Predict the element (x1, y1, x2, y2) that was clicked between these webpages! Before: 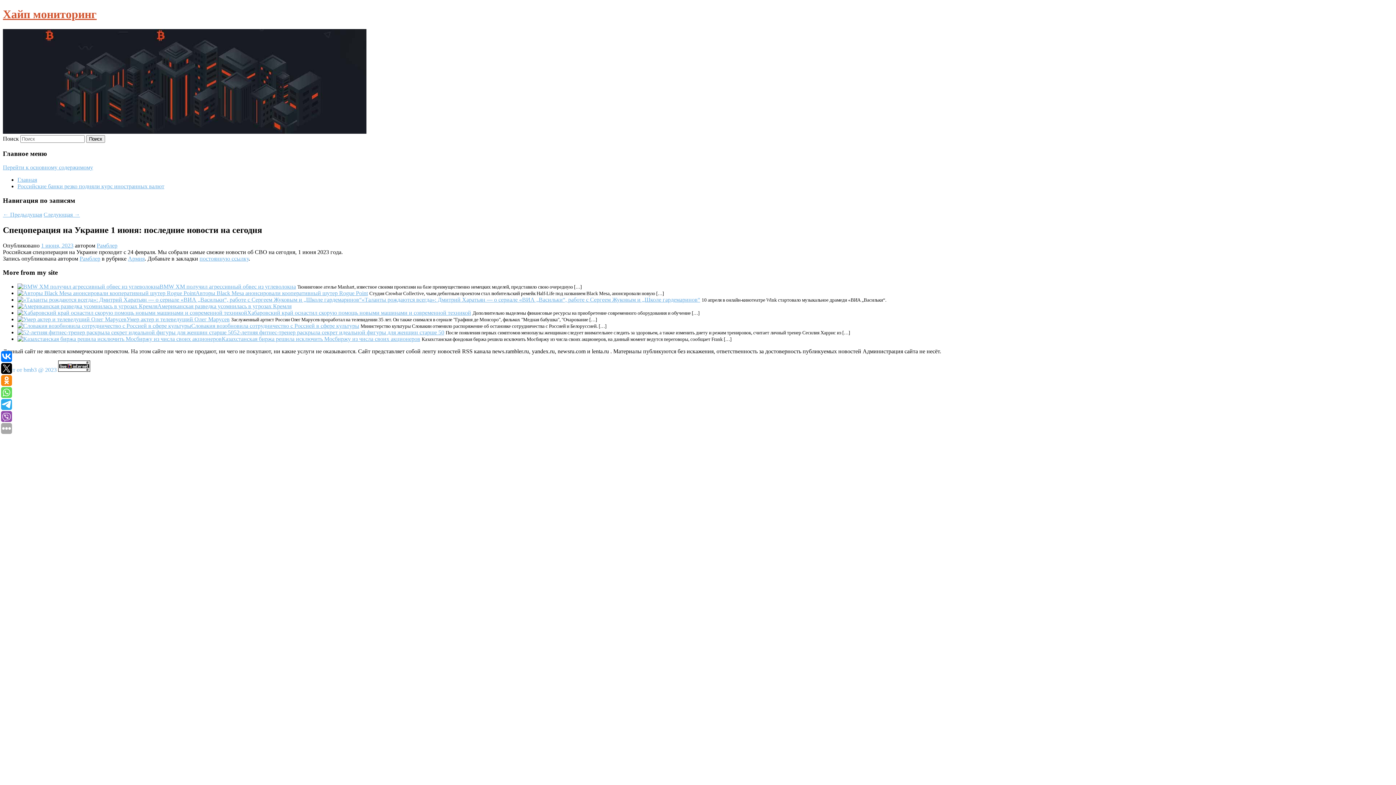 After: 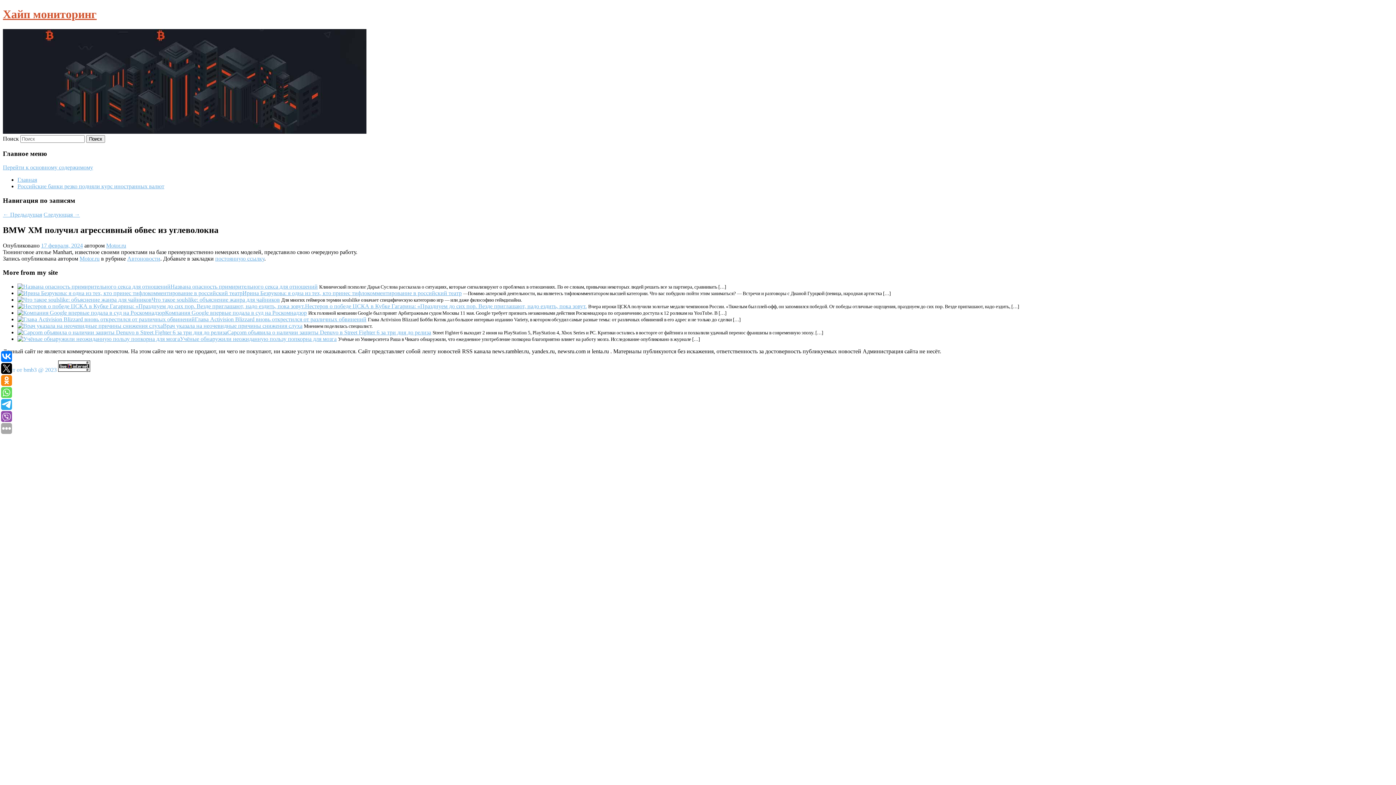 Action: label: BMW XM получил агрессивный обвес из углеволокна bbox: (159, 283, 296, 289)